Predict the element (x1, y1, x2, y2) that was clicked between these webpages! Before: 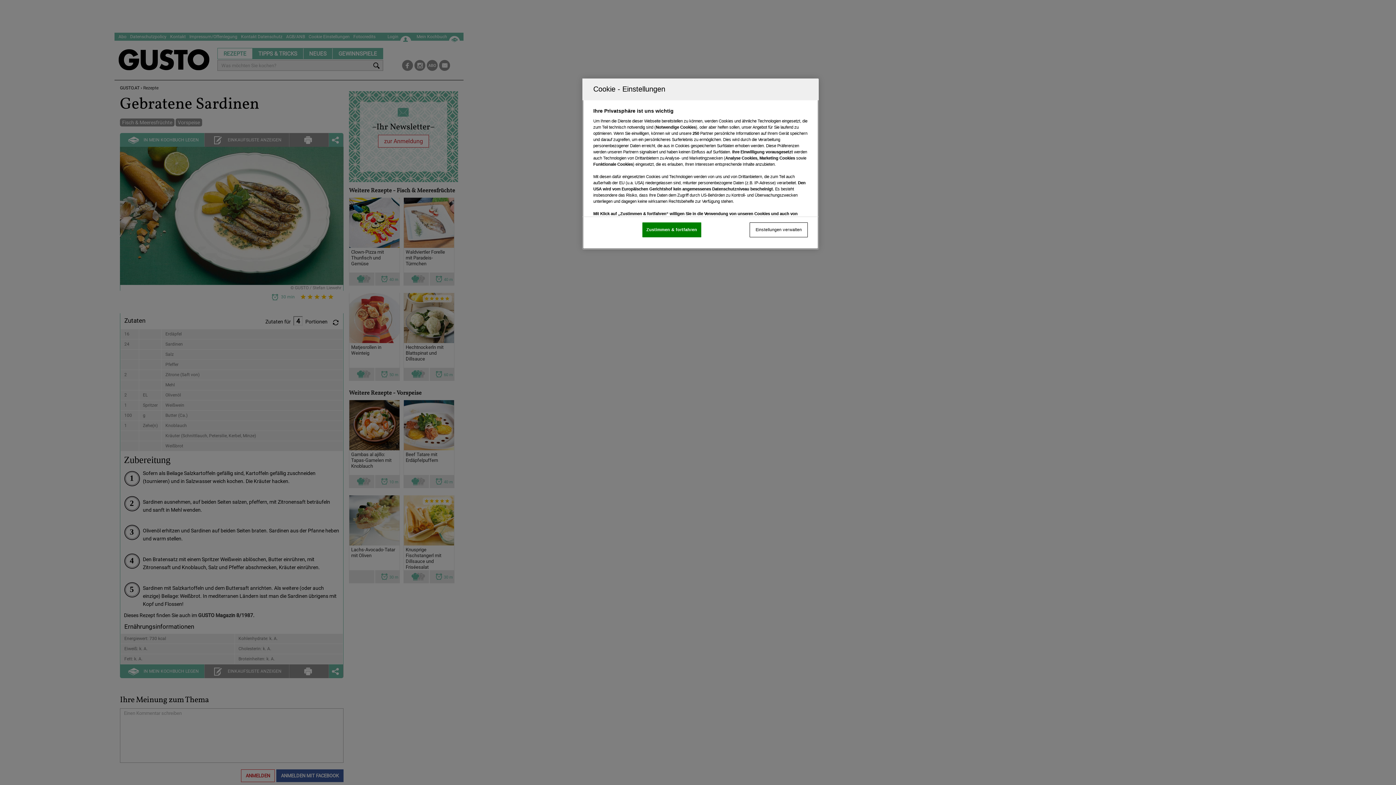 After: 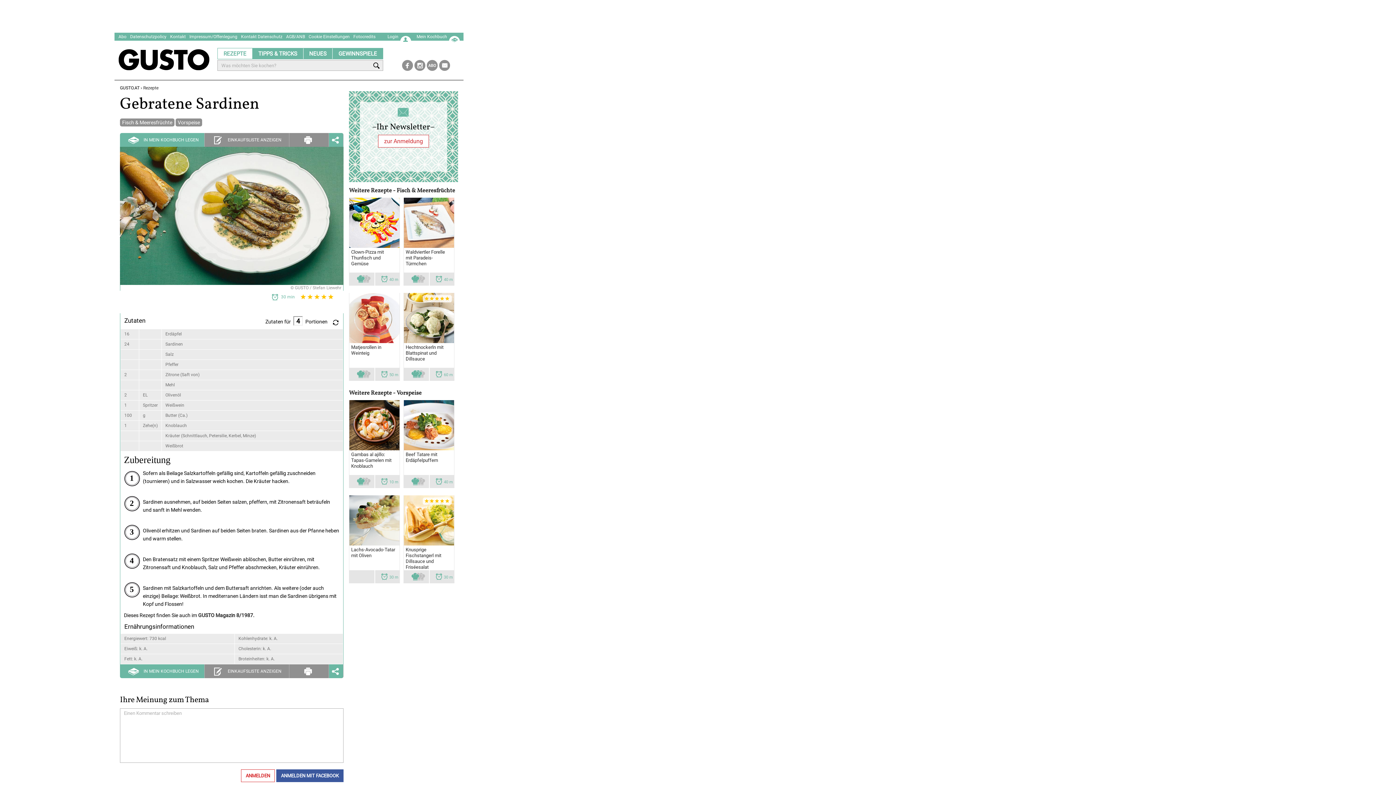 Action: bbox: (642, 222, 701, 237) label: Zustimmen & fortfahren